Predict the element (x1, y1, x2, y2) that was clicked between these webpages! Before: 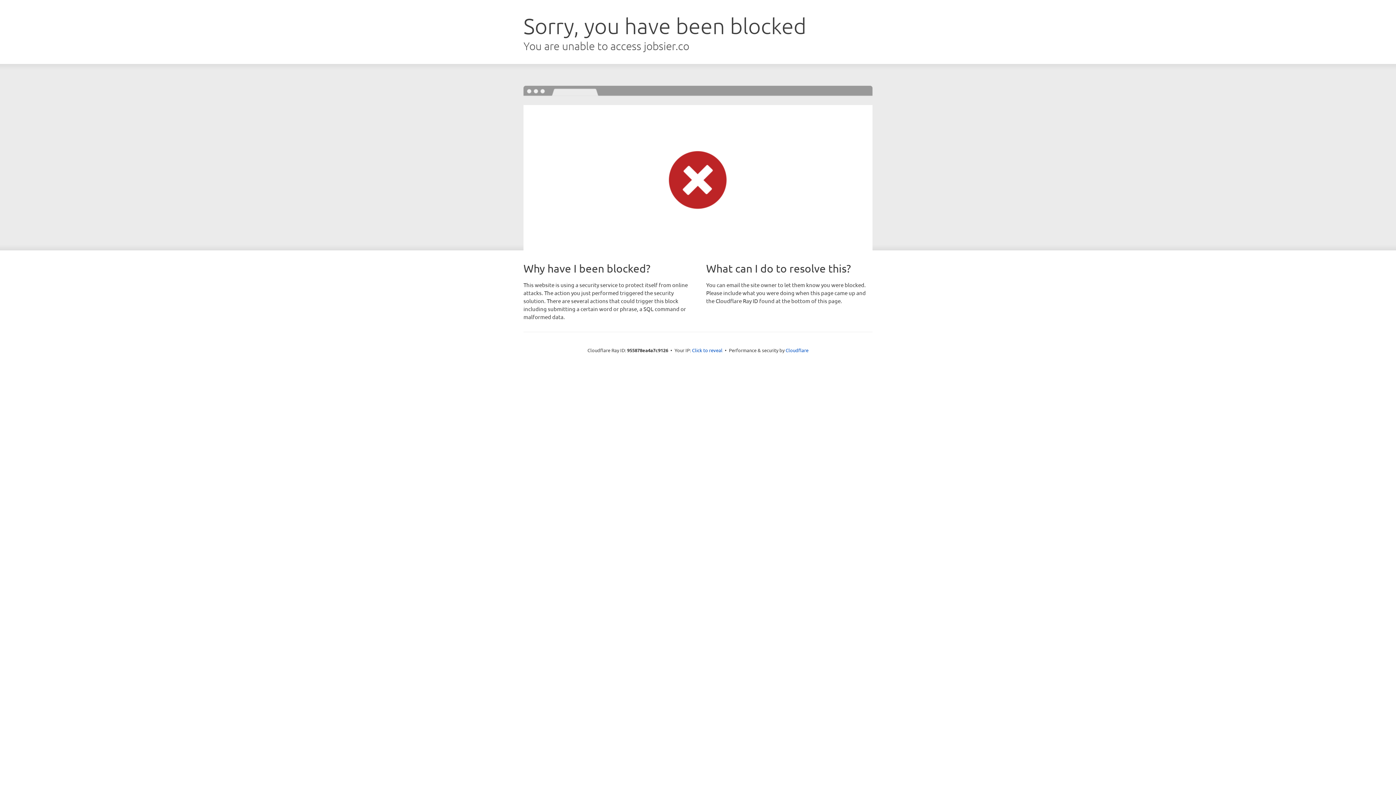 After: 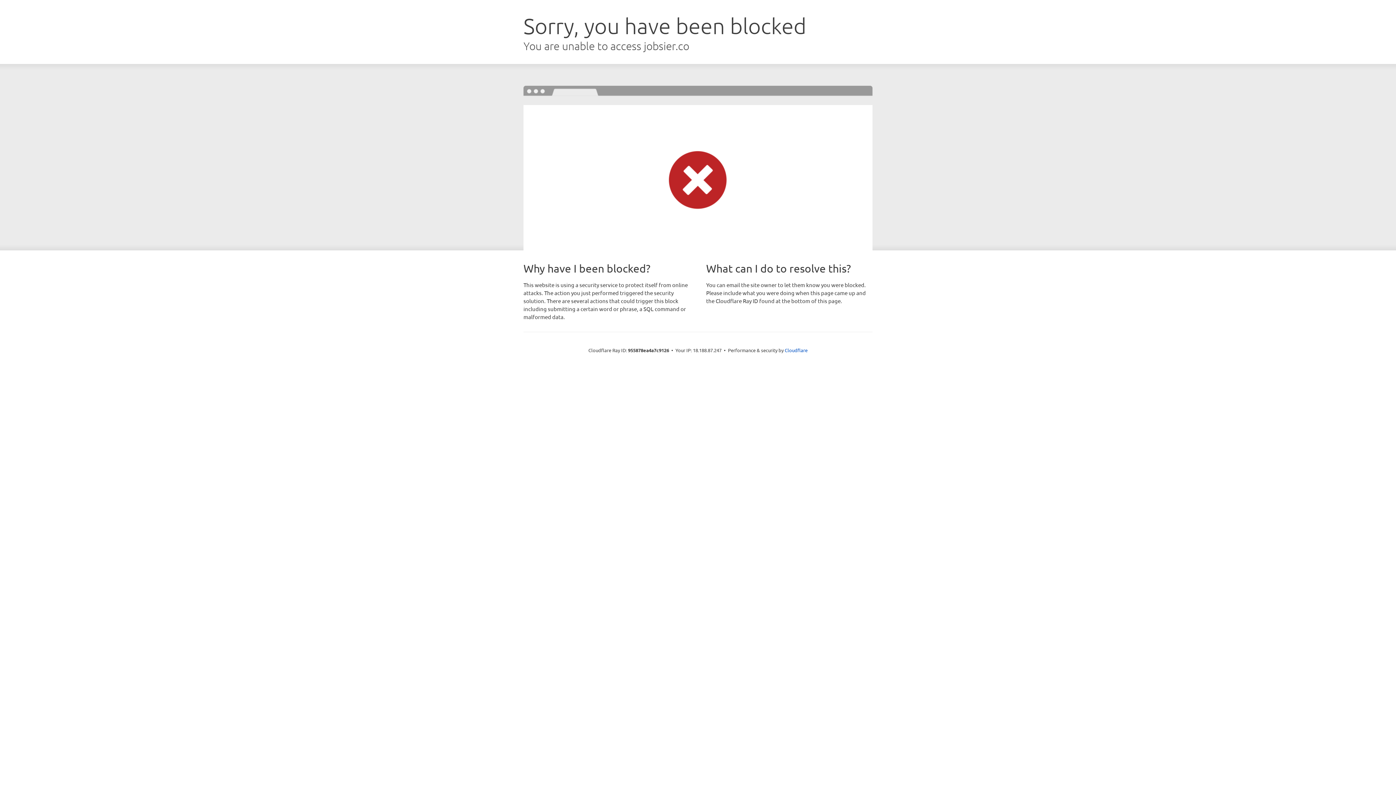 Action: bbox: (692, 346, 722, 353) label: Click to reveal